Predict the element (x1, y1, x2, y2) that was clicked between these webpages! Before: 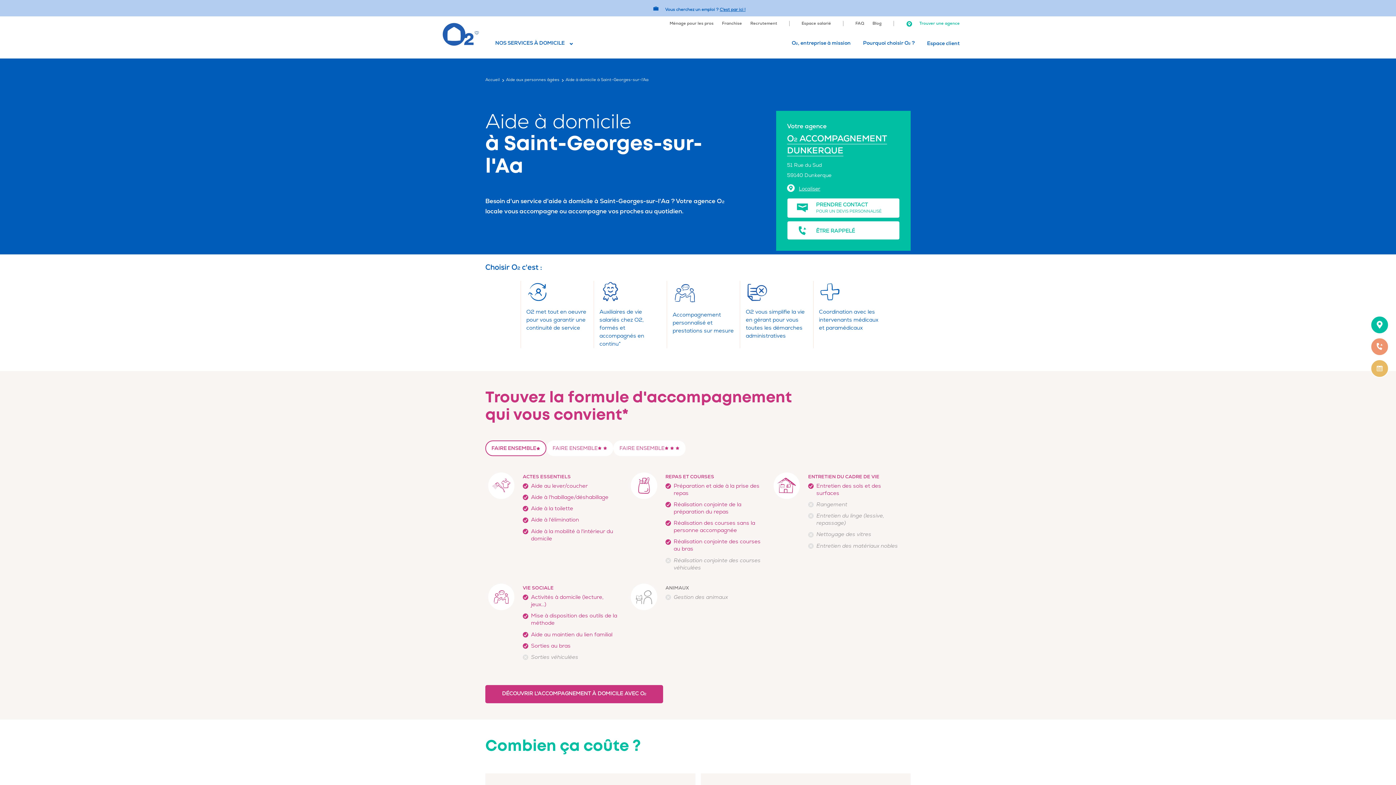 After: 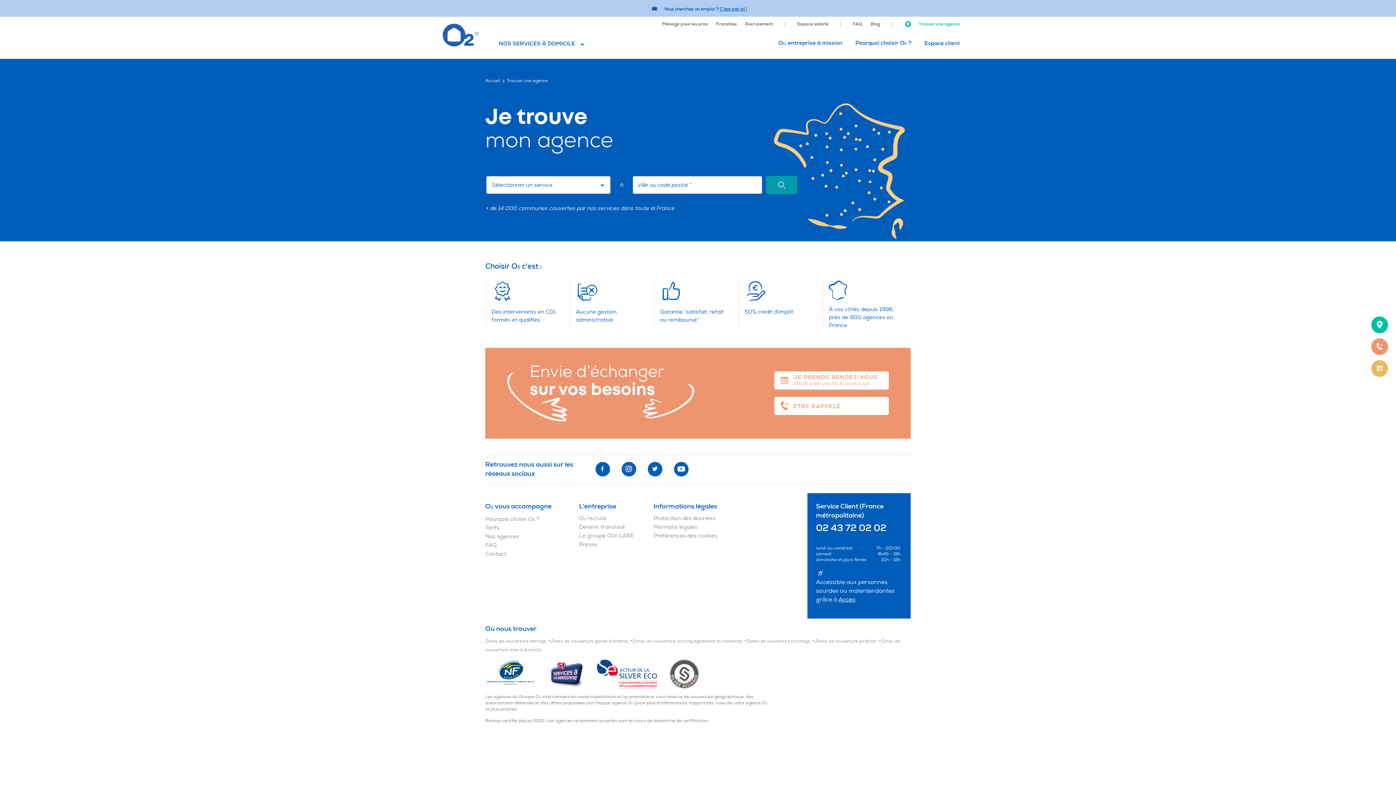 Action: label:  Trouver une agence bbox: (906, 20, 960, 26)